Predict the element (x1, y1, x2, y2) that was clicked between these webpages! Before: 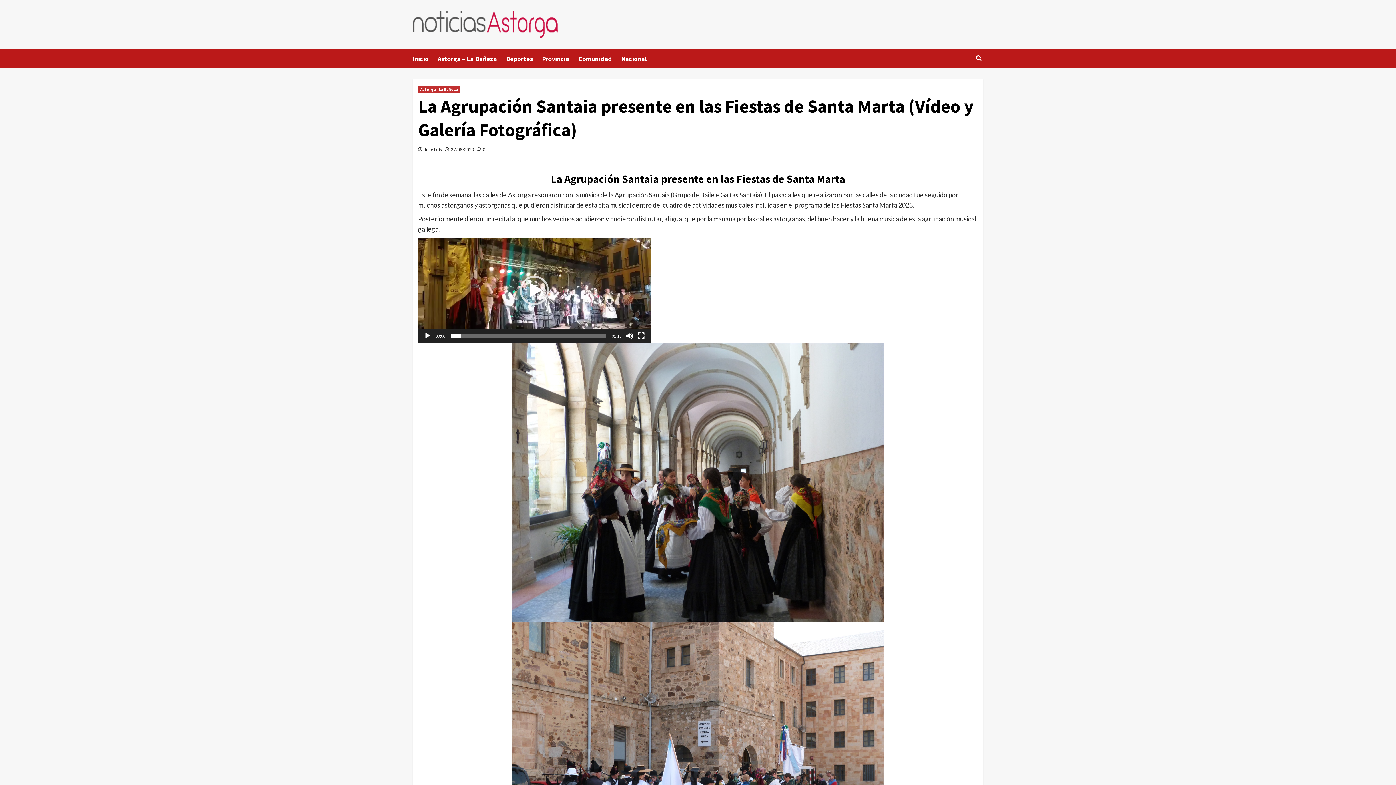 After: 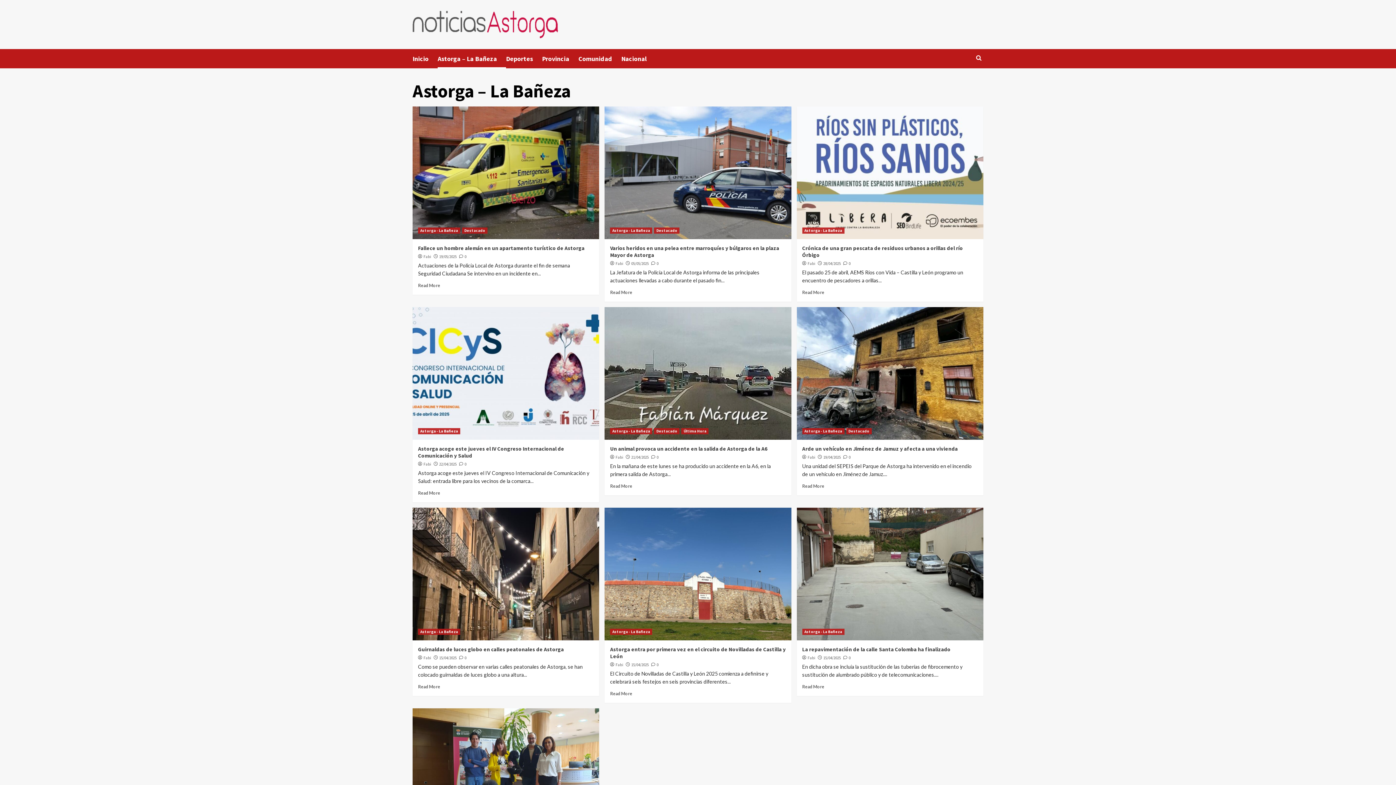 Action: label: Astorga - La Bañeza bbox: (418, 86, 460, 92)